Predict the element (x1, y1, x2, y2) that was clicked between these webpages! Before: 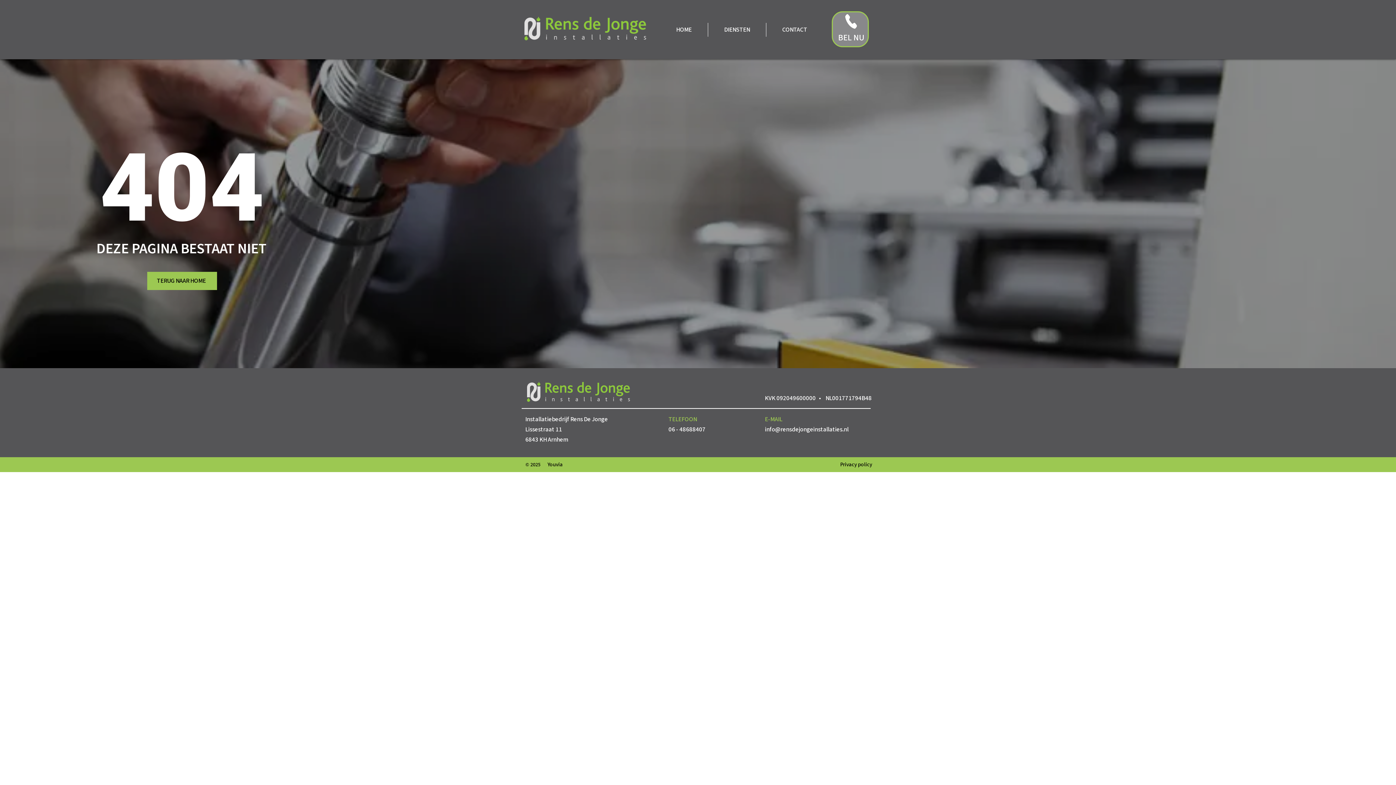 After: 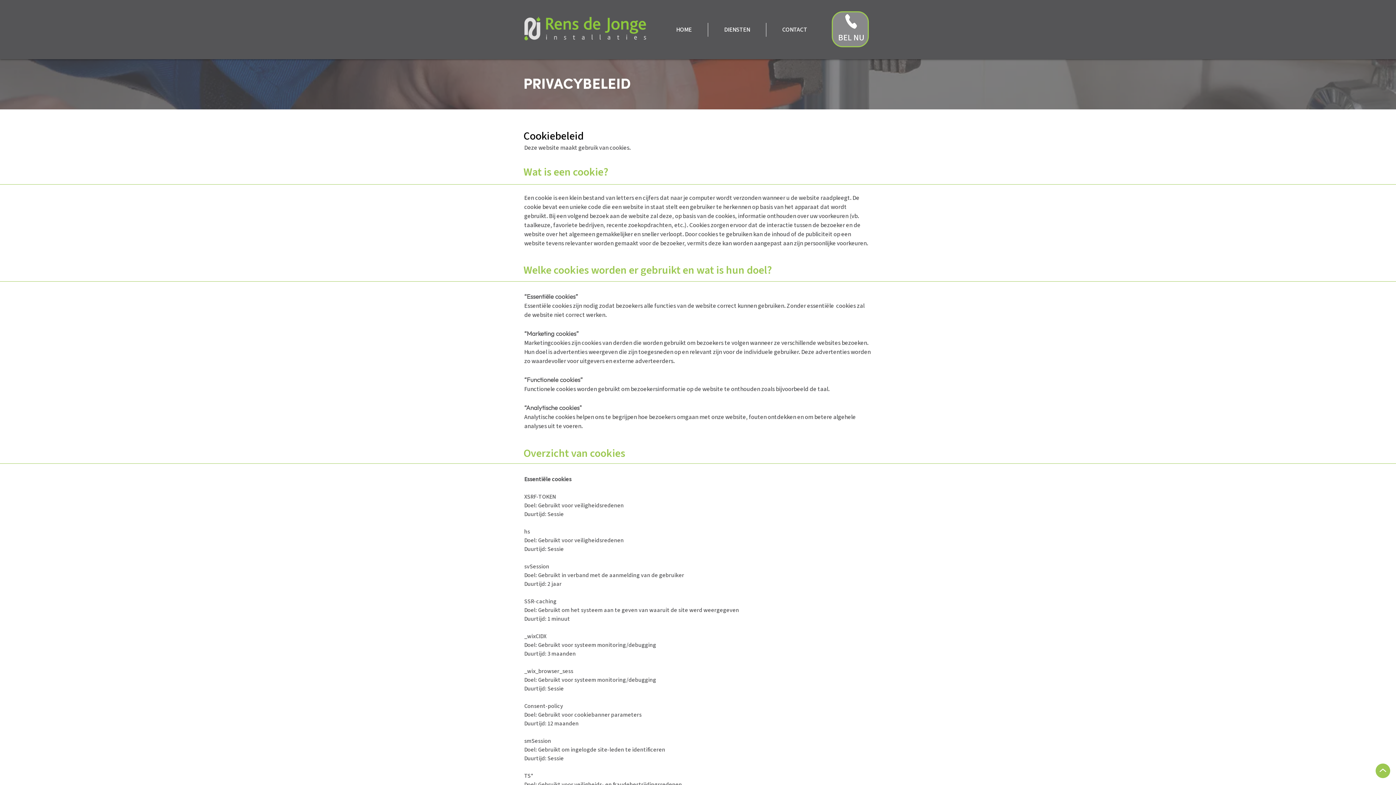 Action: label: Privacy policy bbox: (840, 461, 872, 468)